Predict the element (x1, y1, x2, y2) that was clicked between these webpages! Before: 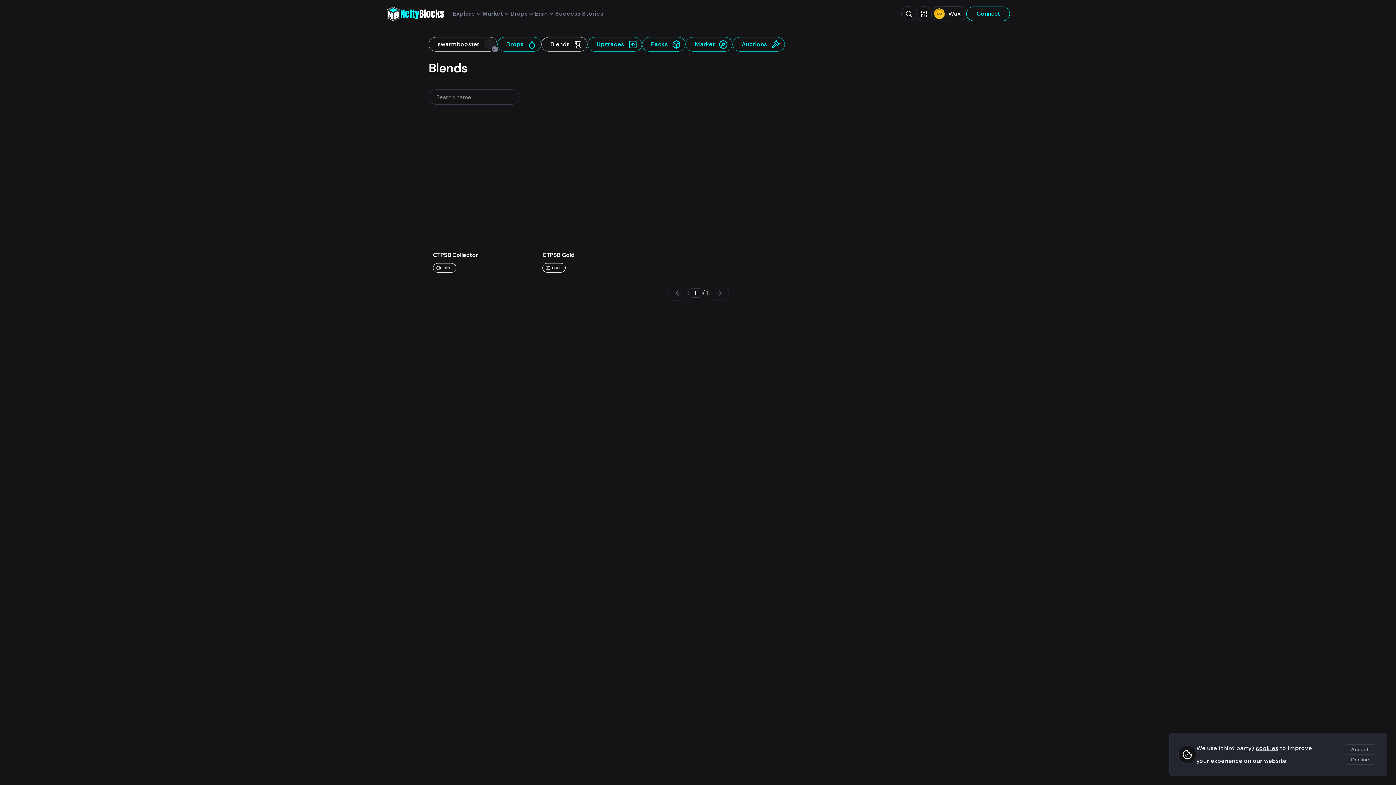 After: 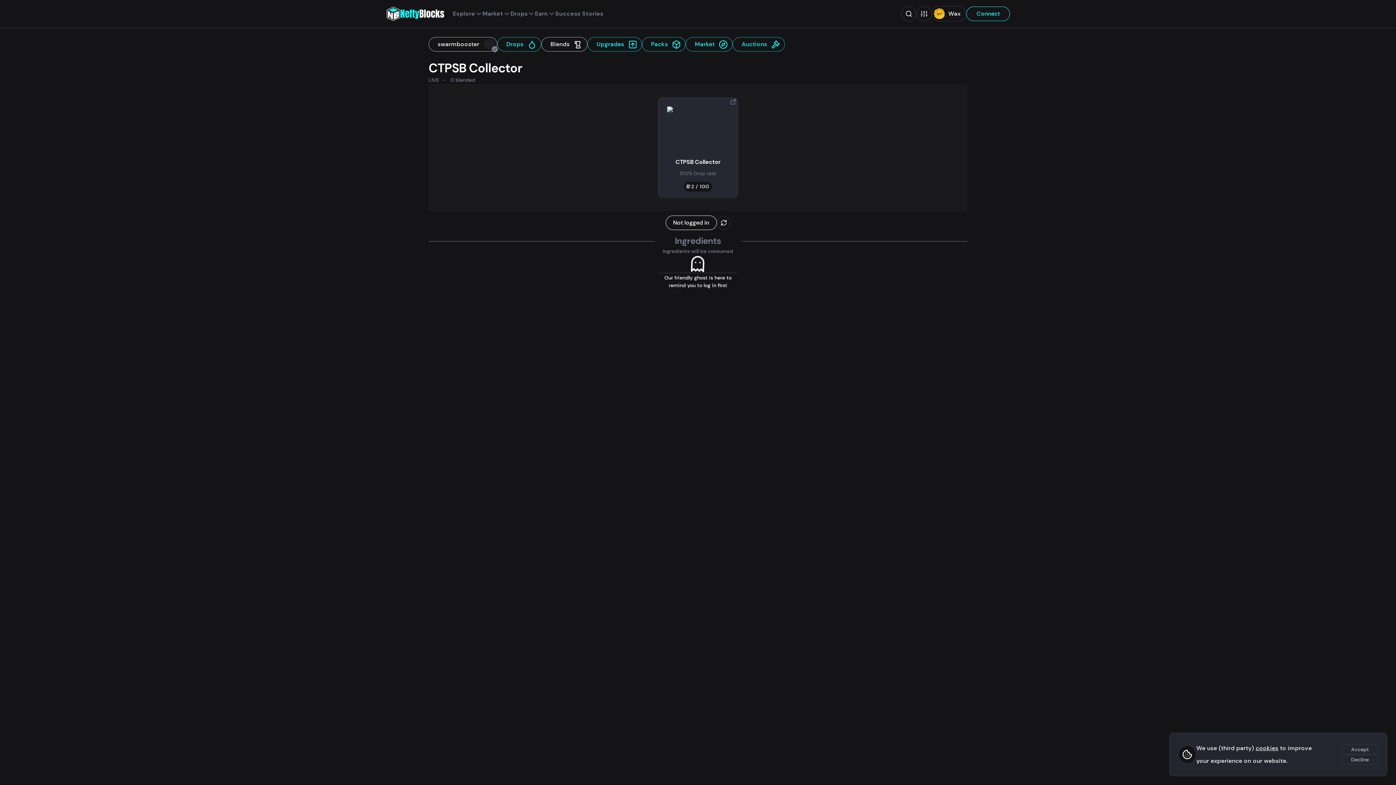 Action: label: ingredients
5
results
1
CTPSB Collector
LIVE bbox: (428, 122, 529, 277)